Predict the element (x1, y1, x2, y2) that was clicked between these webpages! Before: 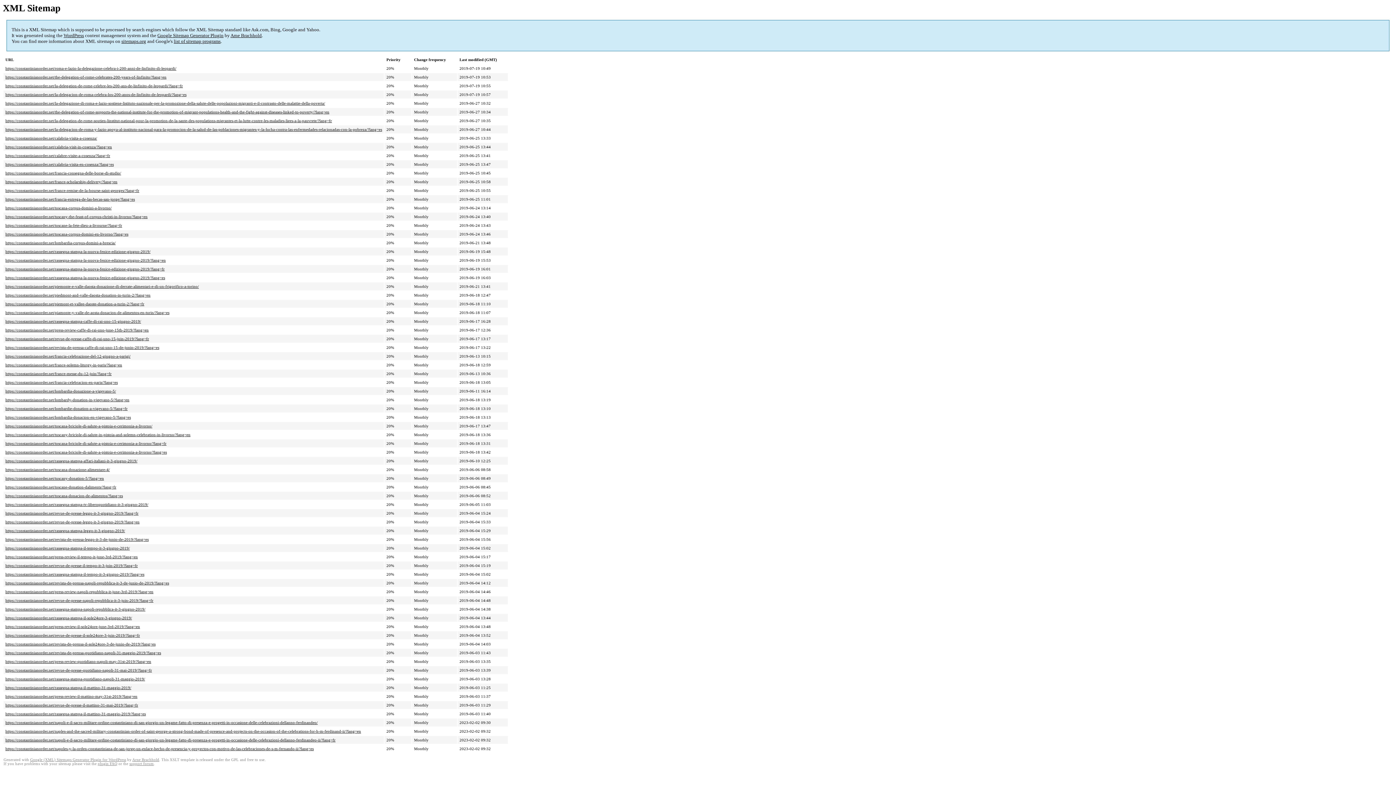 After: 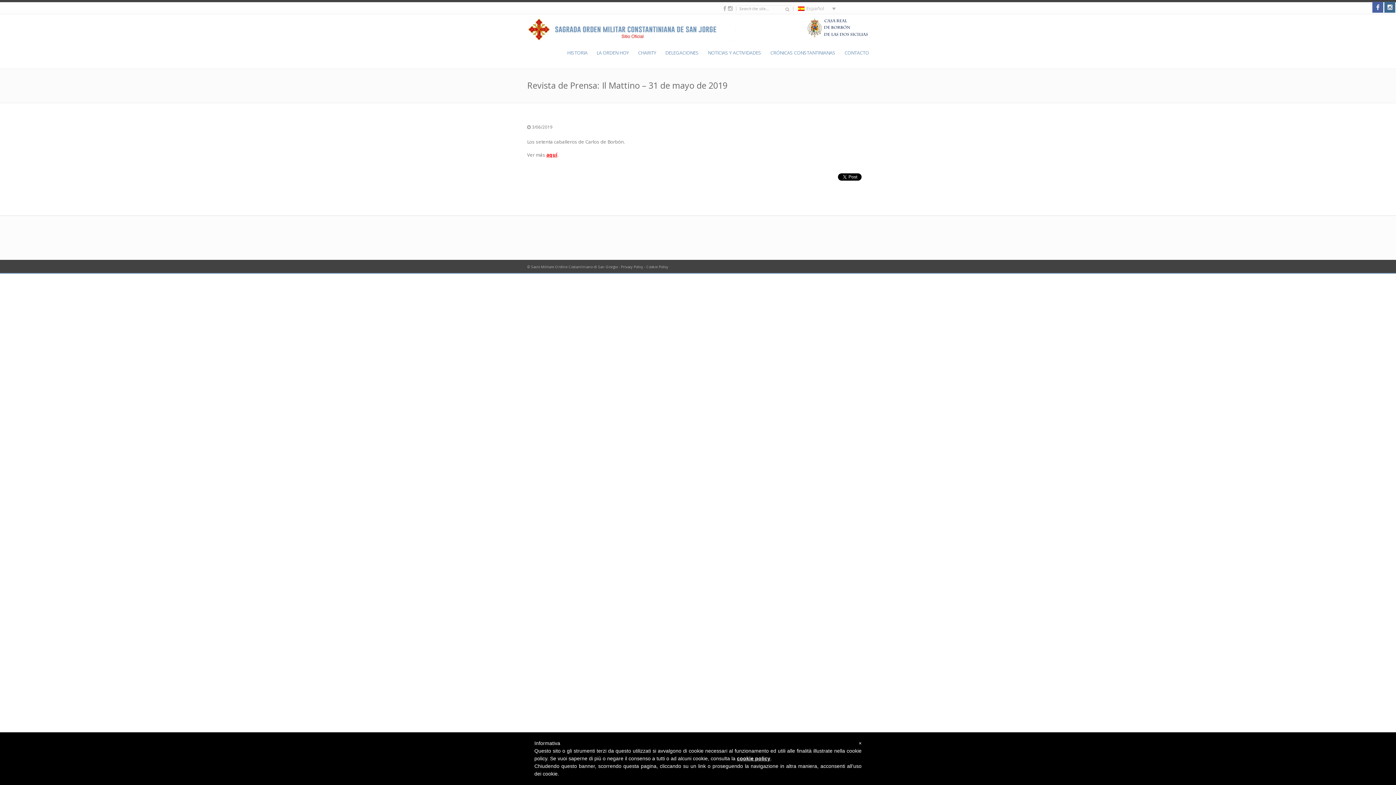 Action: bbox: (5, 712, 145, 716) label: https://constantinianorder.net/rassegna-stampa-il-mattino-31-maggio-2019/?lang=es